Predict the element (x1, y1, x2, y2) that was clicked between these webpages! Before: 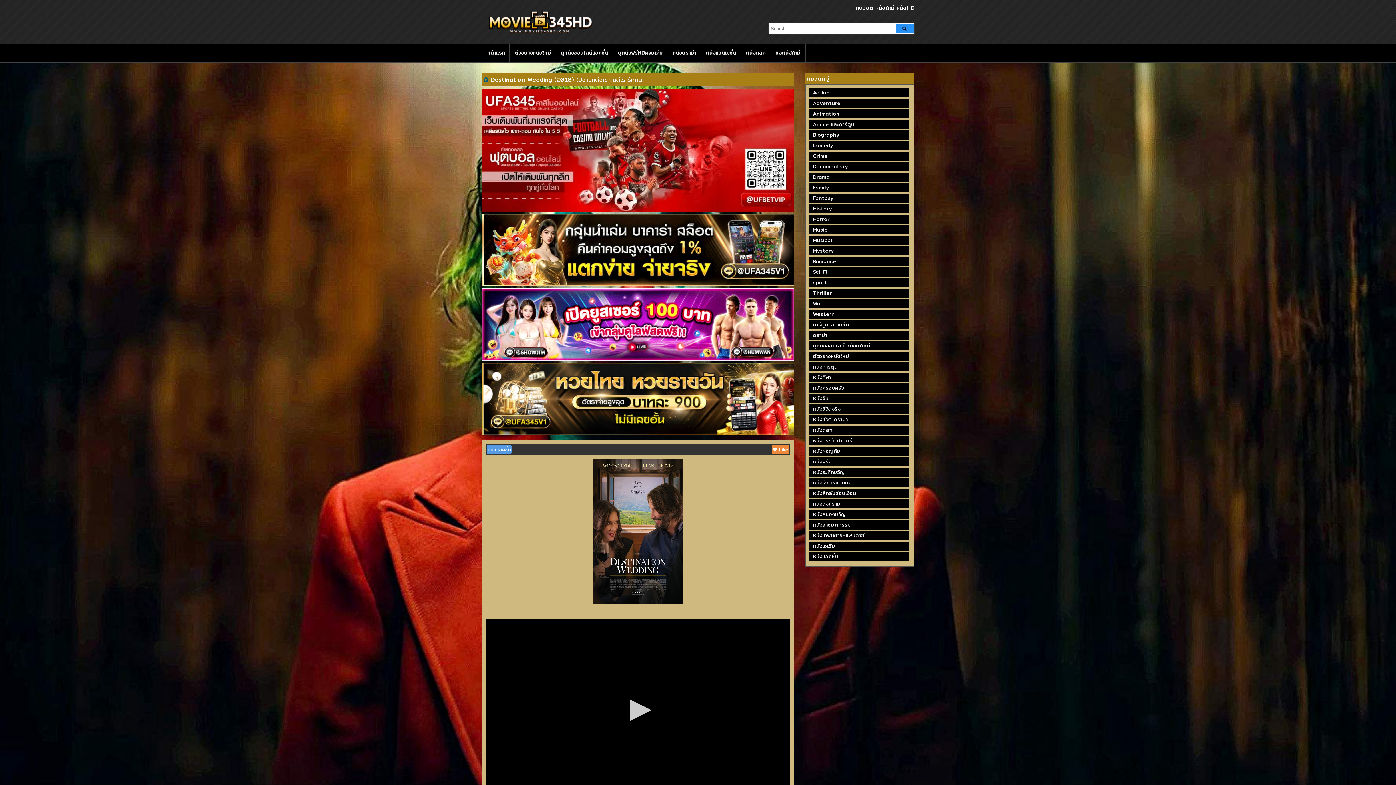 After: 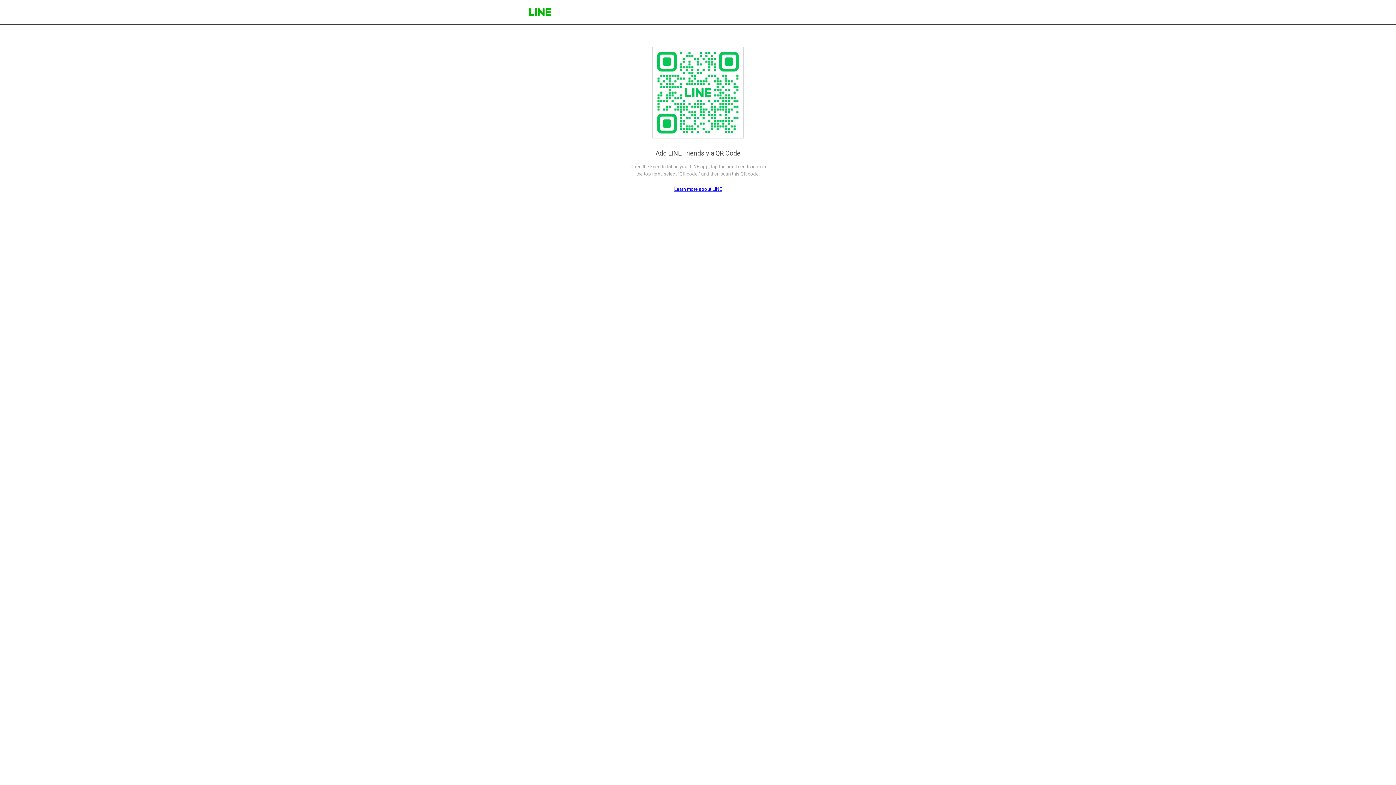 Action: bbox: (481, 281, 794, 288)